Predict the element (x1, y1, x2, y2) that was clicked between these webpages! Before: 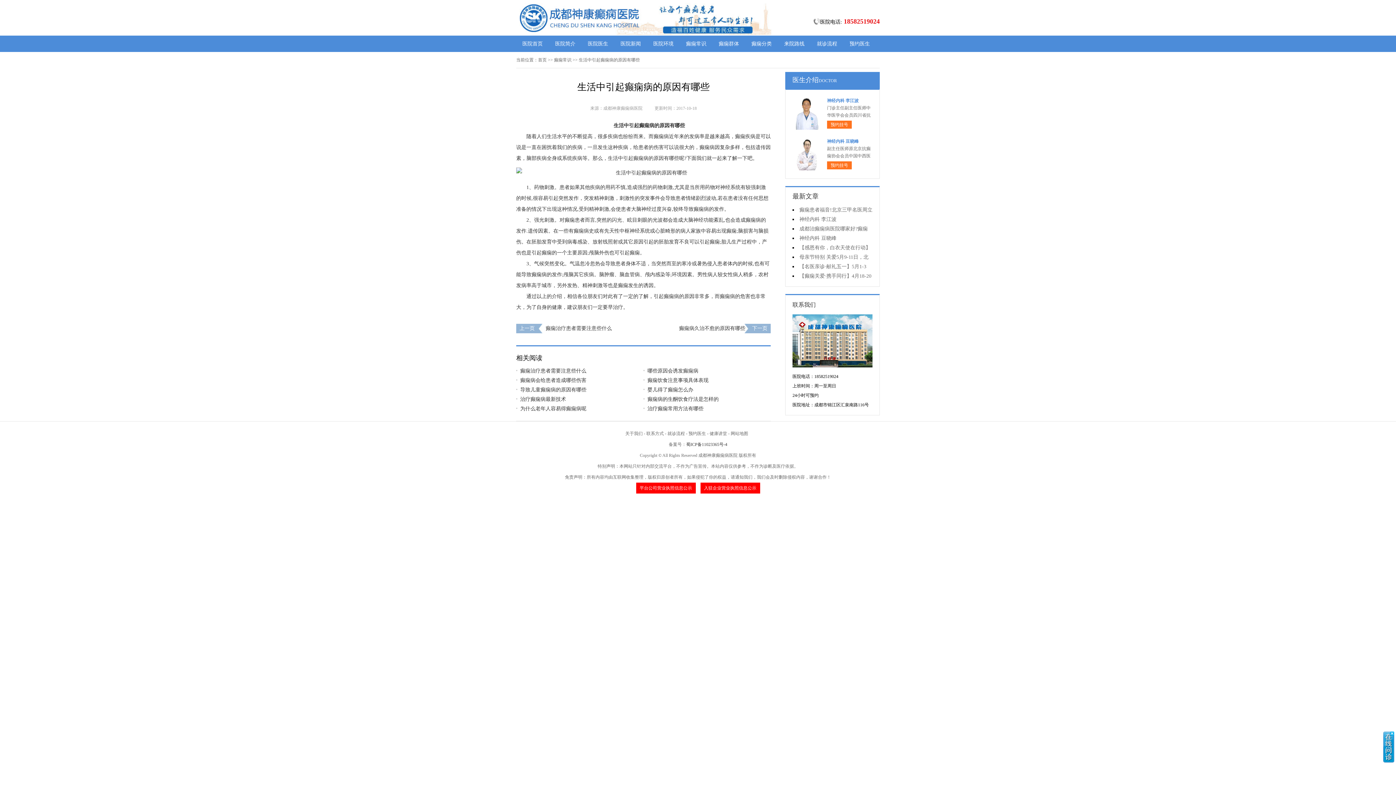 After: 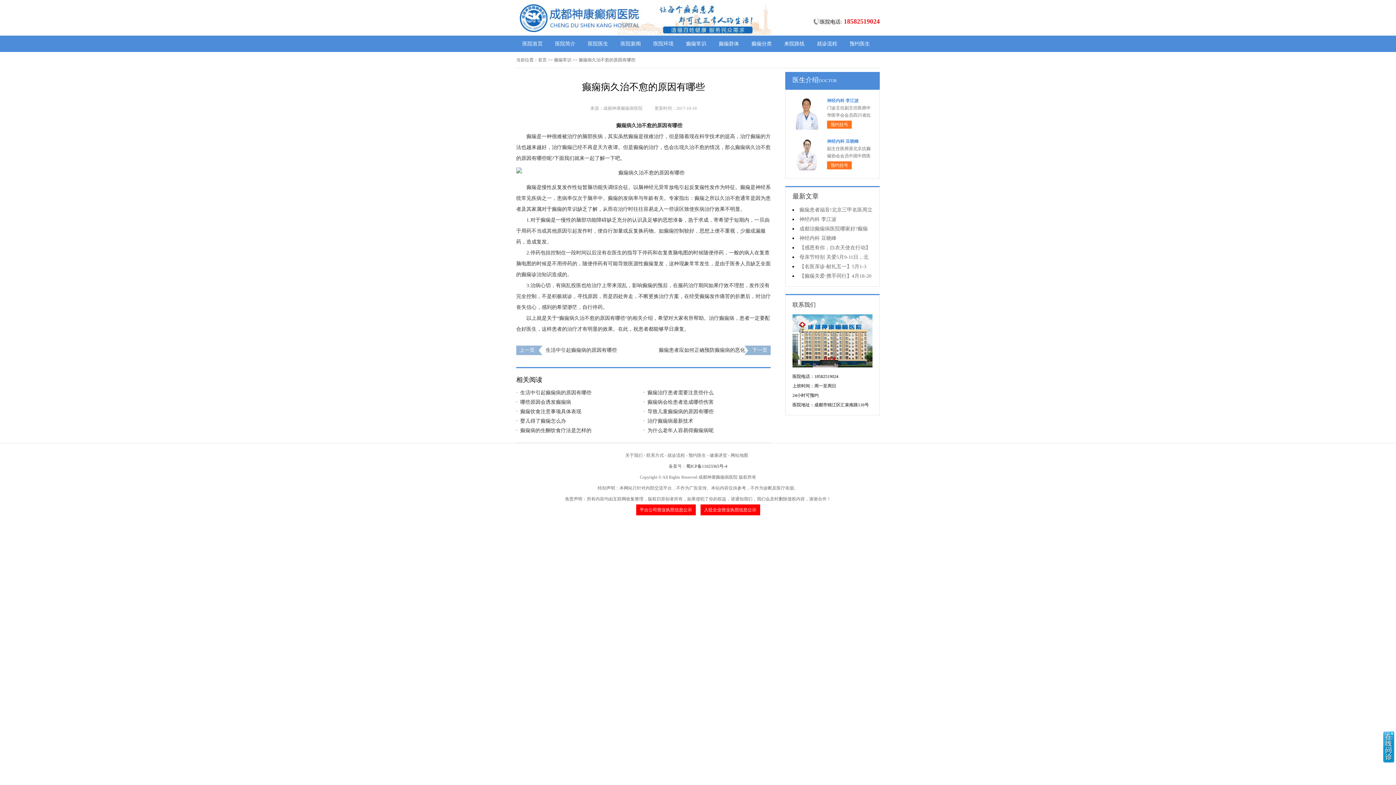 Action: label: 癫痫病久治不愈的原因有哪些 bbox: (679, 325, 745, 331)